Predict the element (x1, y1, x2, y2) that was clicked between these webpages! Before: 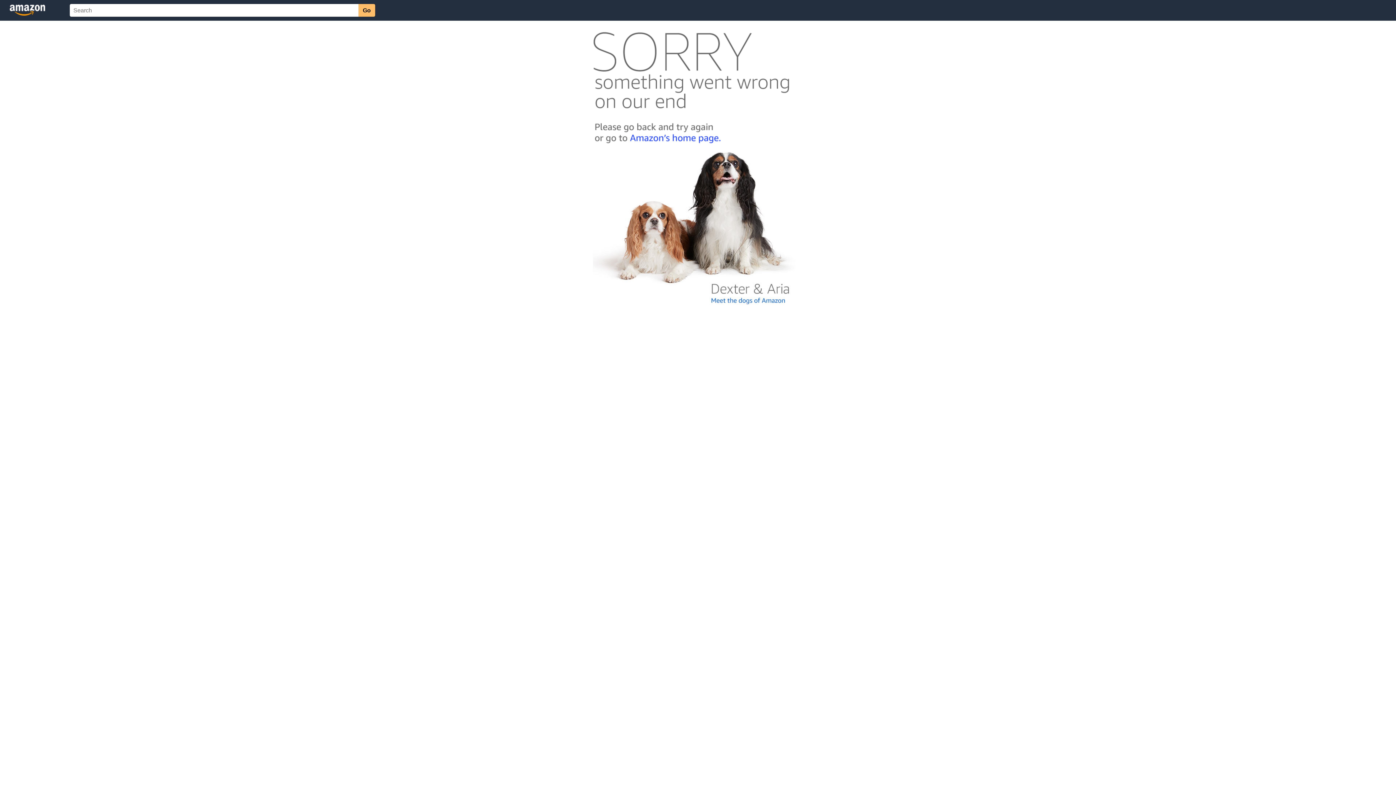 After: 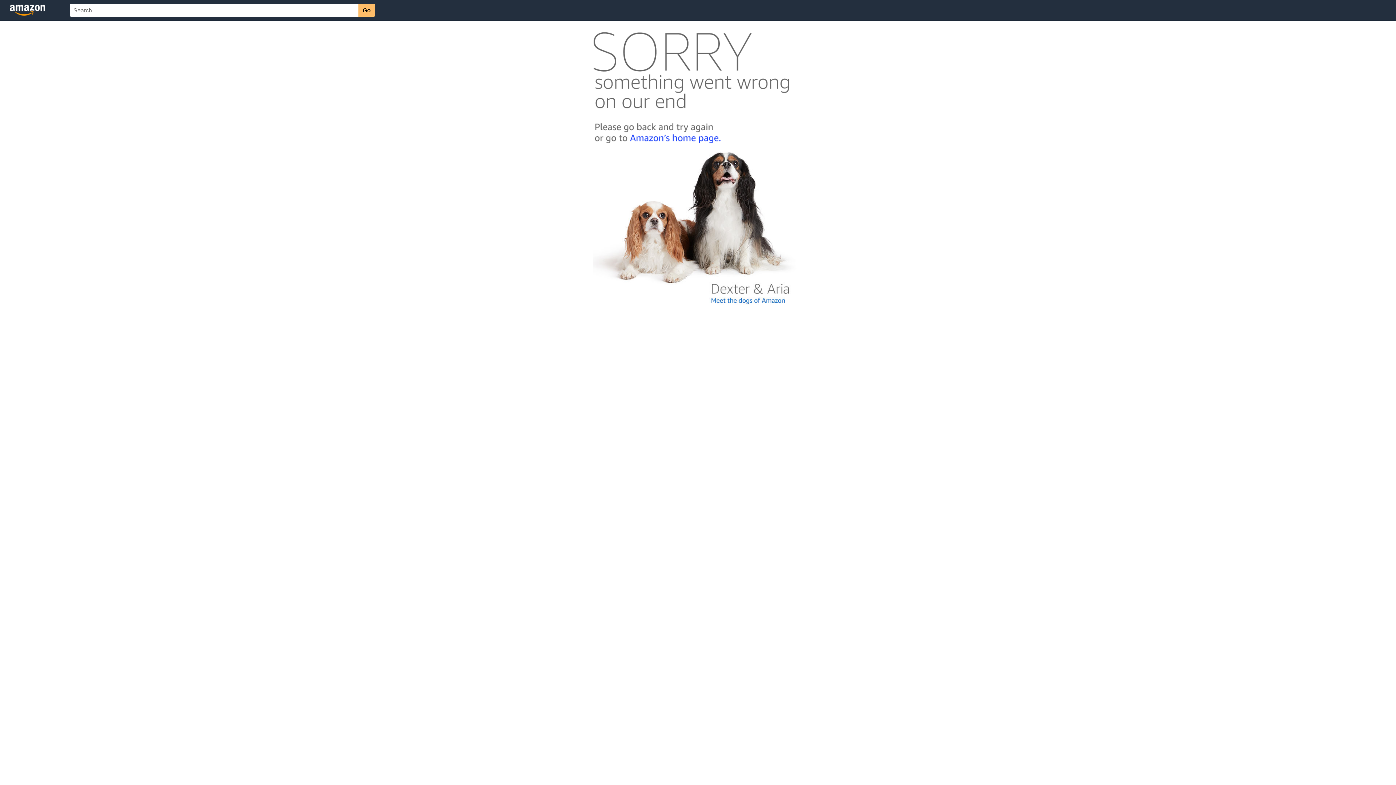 Action: bbox: (592, 300, 803, 306)